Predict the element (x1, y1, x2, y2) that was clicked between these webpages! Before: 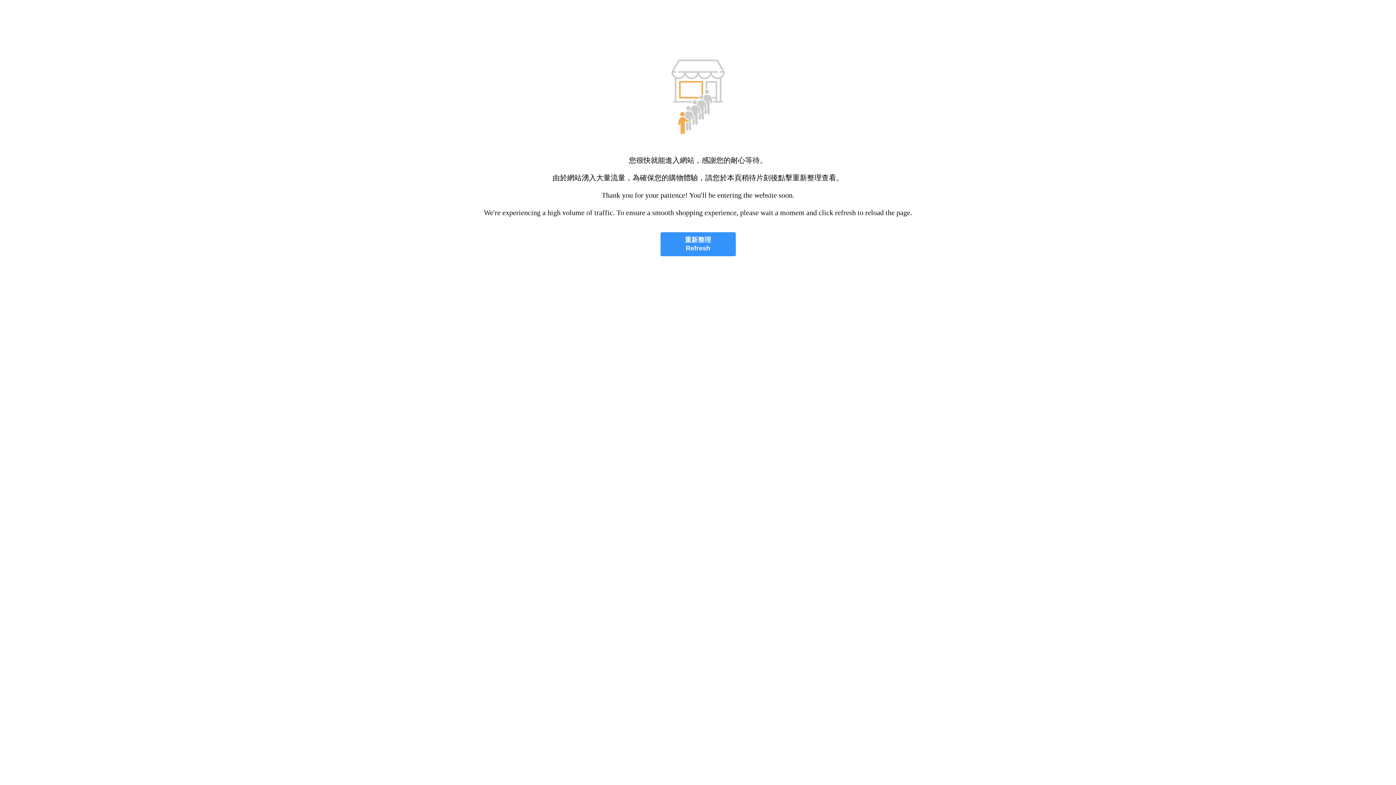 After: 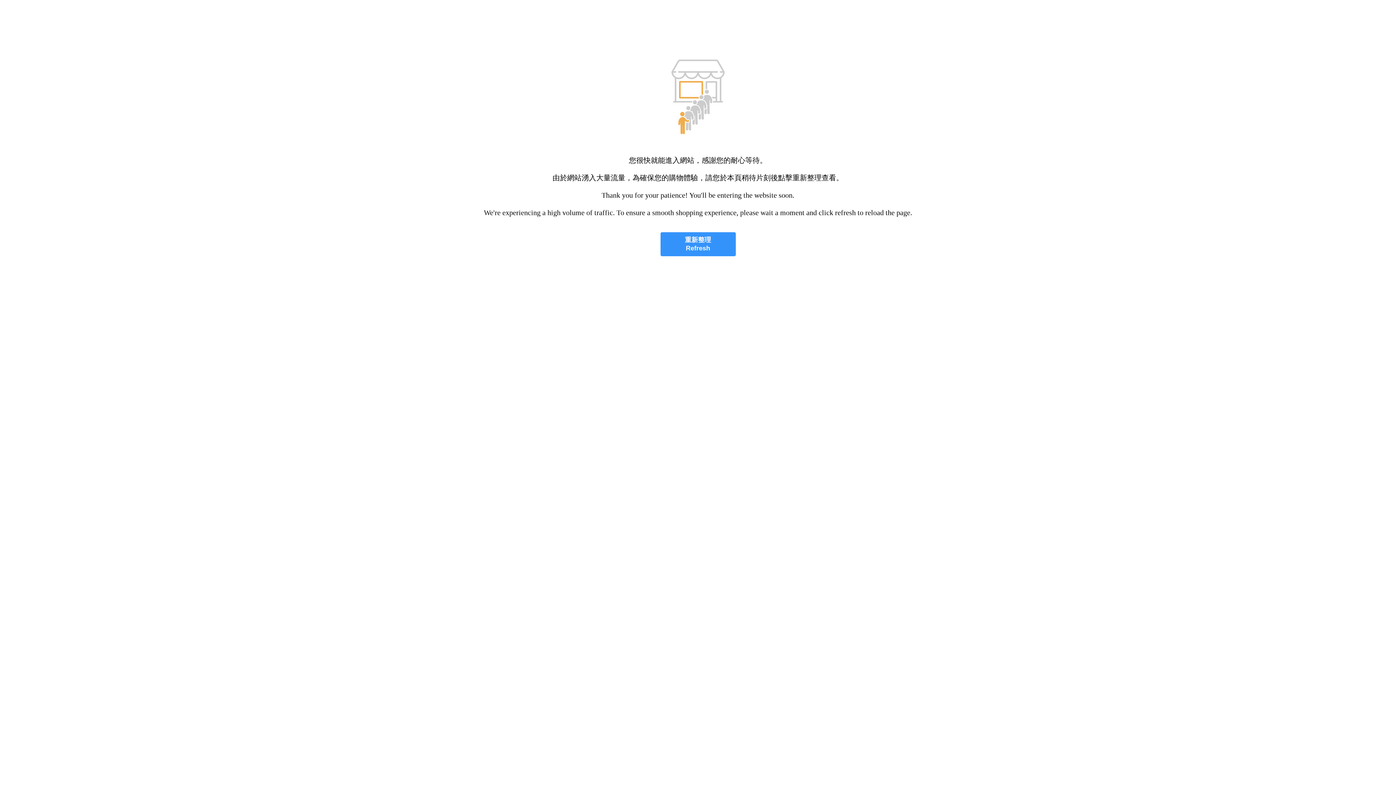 Action: label: 重新整理
Refresh bbox: (660, 232, 735, 256)